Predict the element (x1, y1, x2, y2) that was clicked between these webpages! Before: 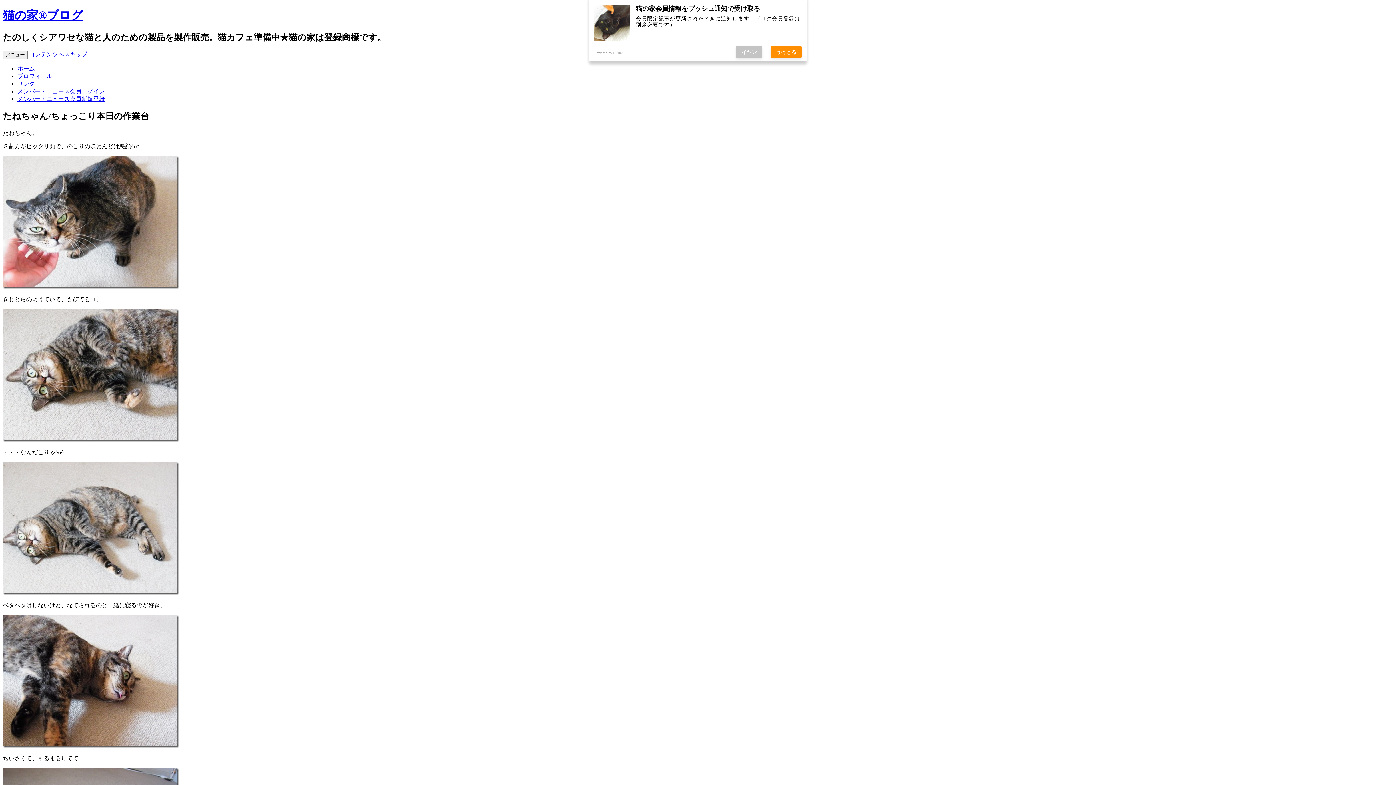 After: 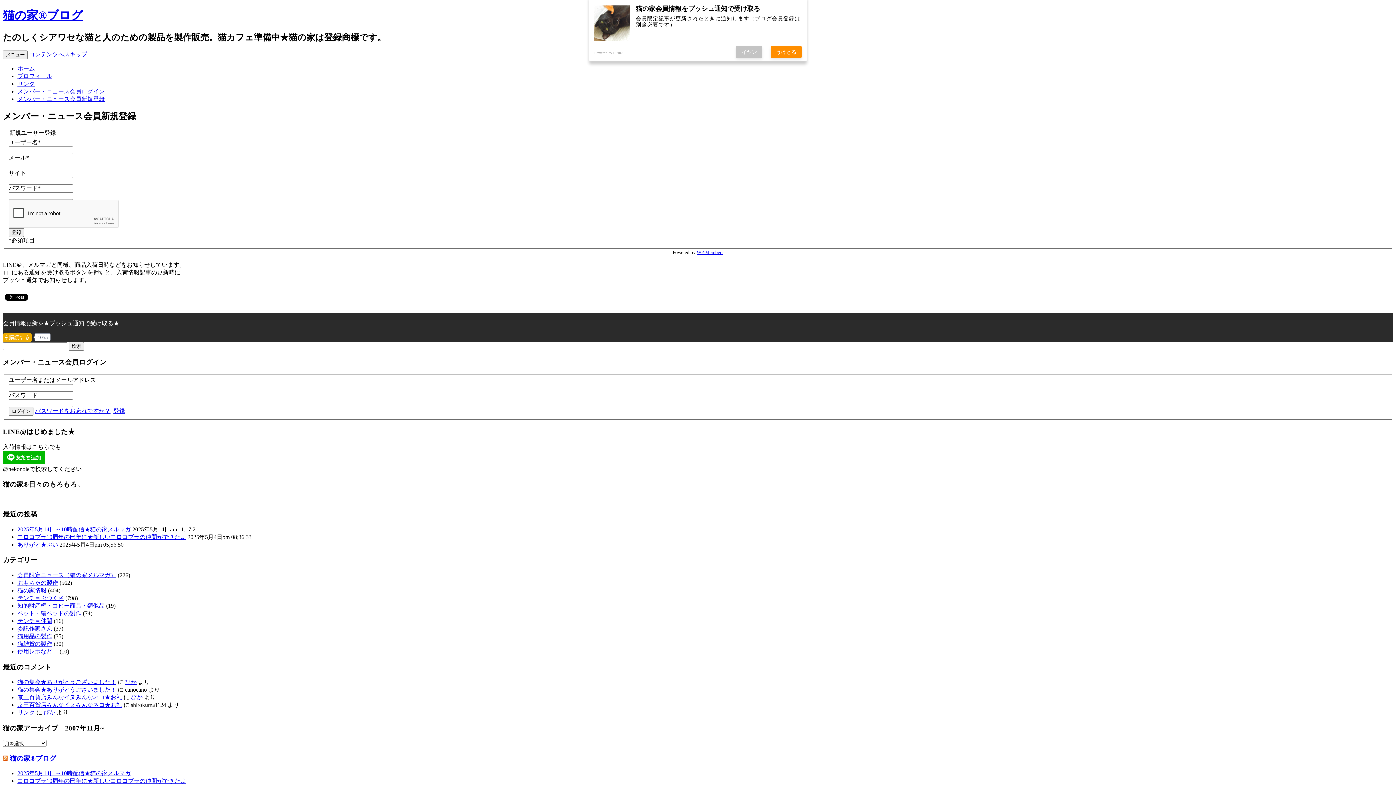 Action: bbox: (17, 95, 104, 102) label: メンバー・ニュース会員新規登録